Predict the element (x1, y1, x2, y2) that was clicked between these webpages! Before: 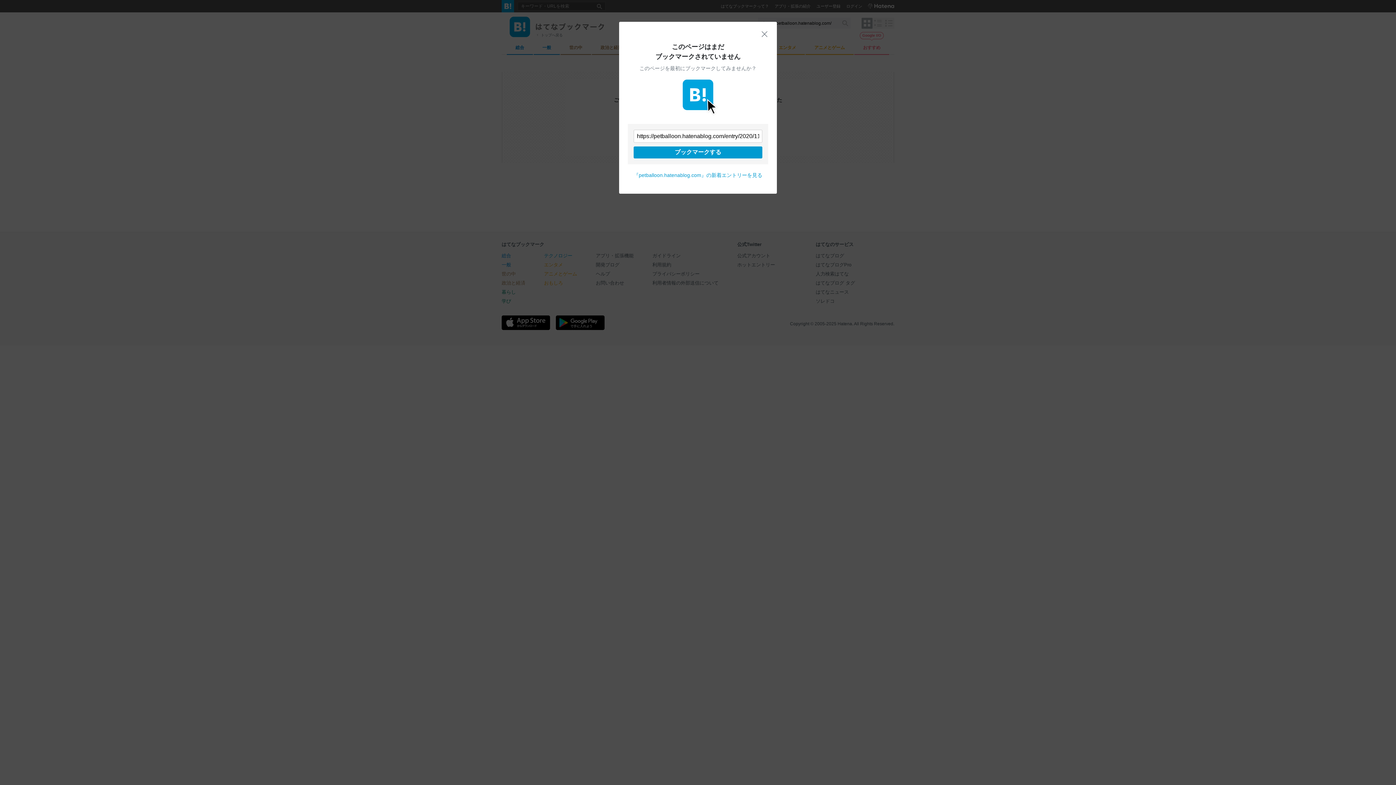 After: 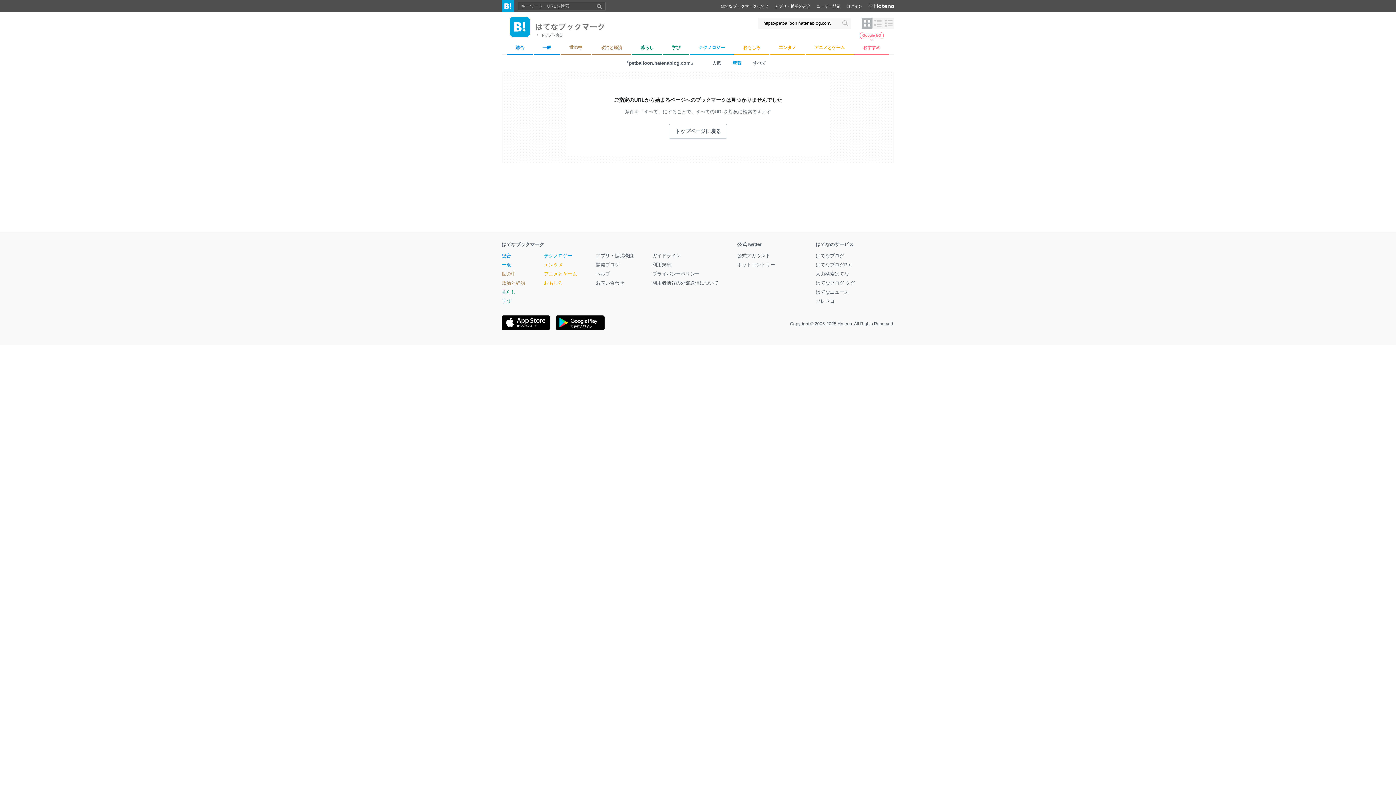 Action: bbox: (633, 172, 762, 178) label: 『petballoon.hatenablog.com』の新着エントリーを見る